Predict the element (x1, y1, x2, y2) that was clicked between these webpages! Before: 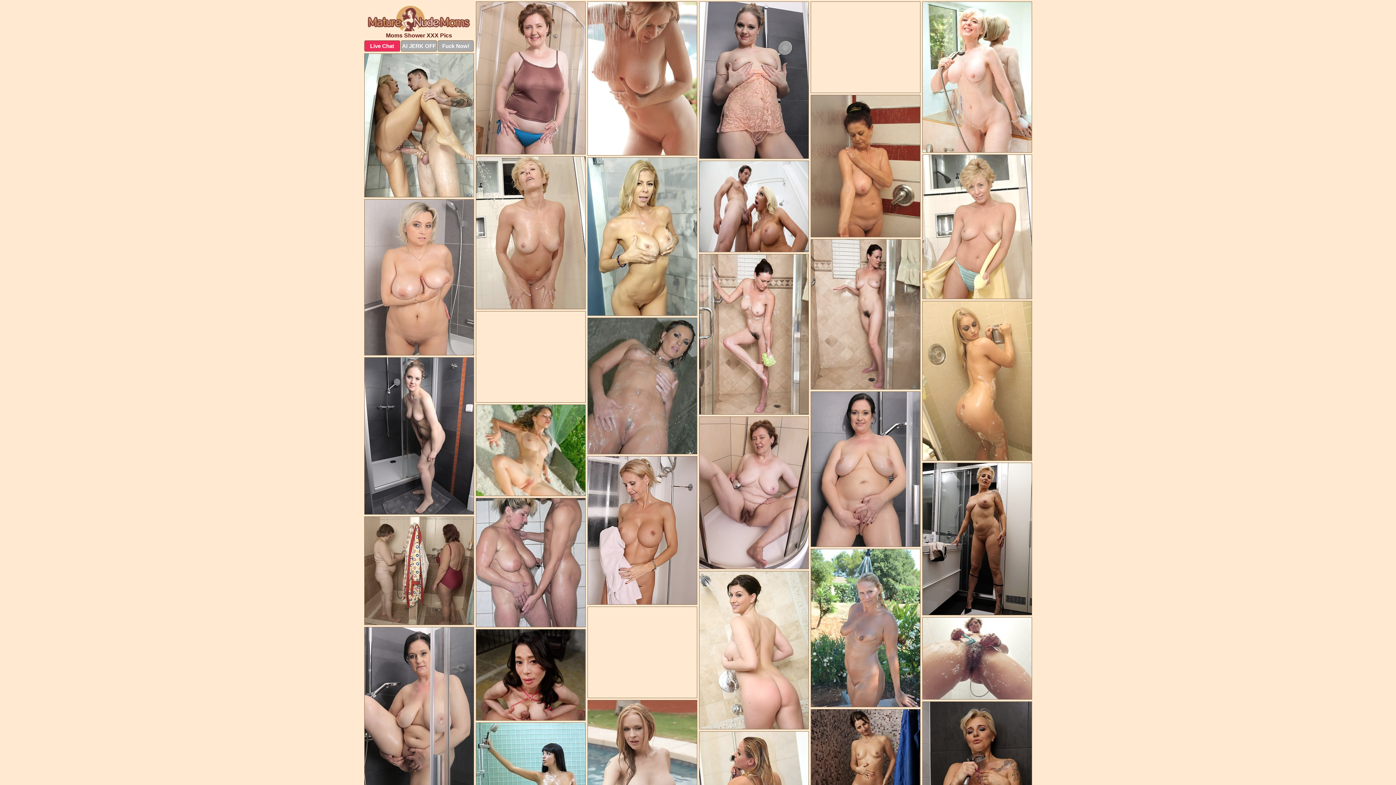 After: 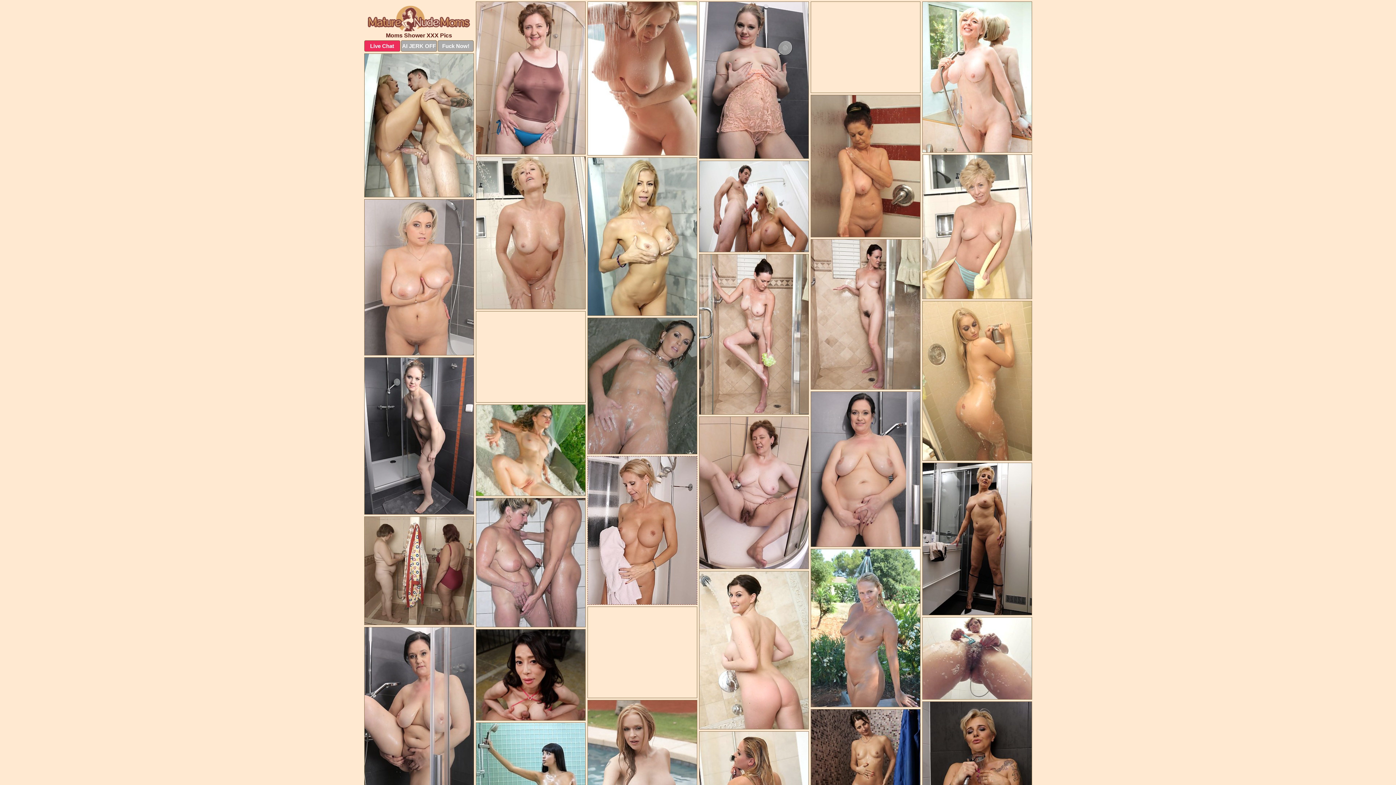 Action: bbox: (587, 456, 697, 605)